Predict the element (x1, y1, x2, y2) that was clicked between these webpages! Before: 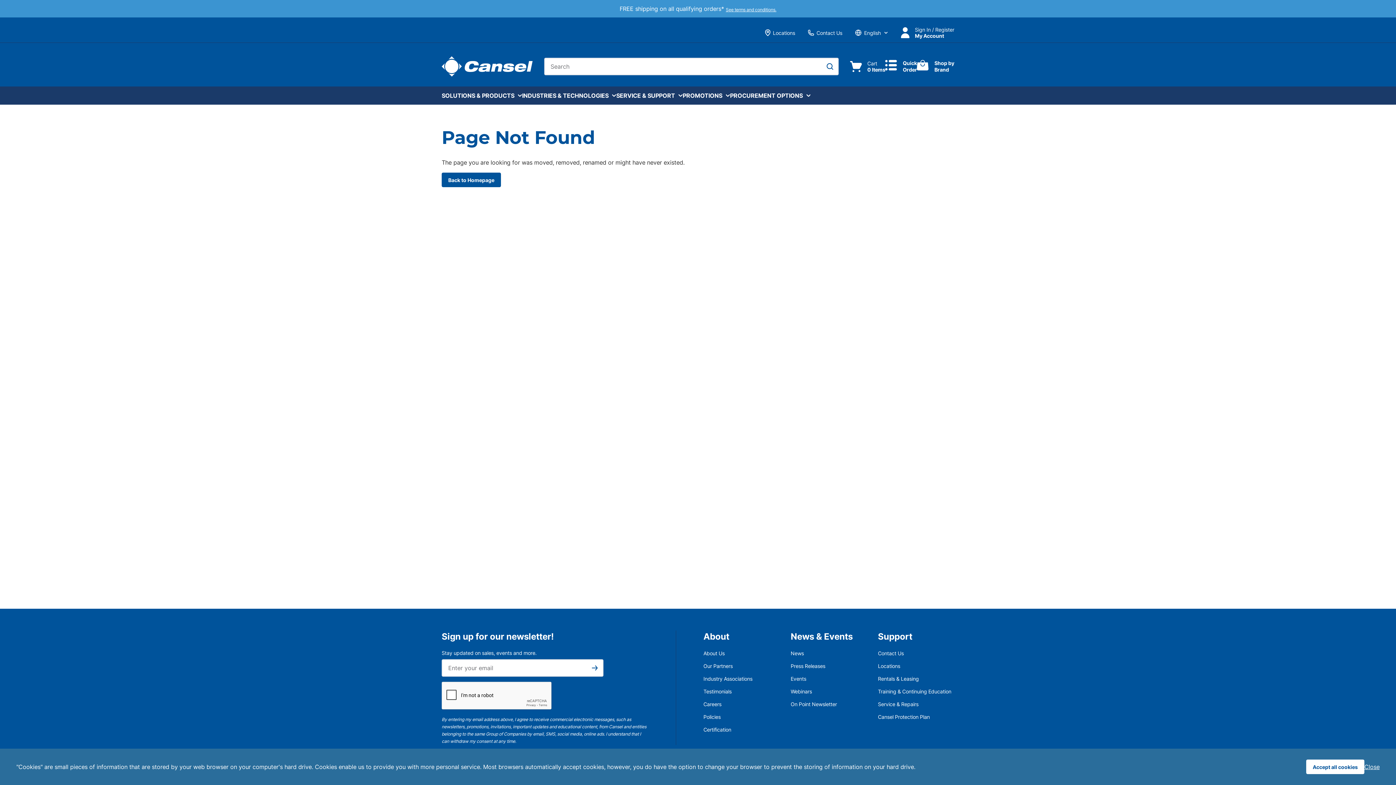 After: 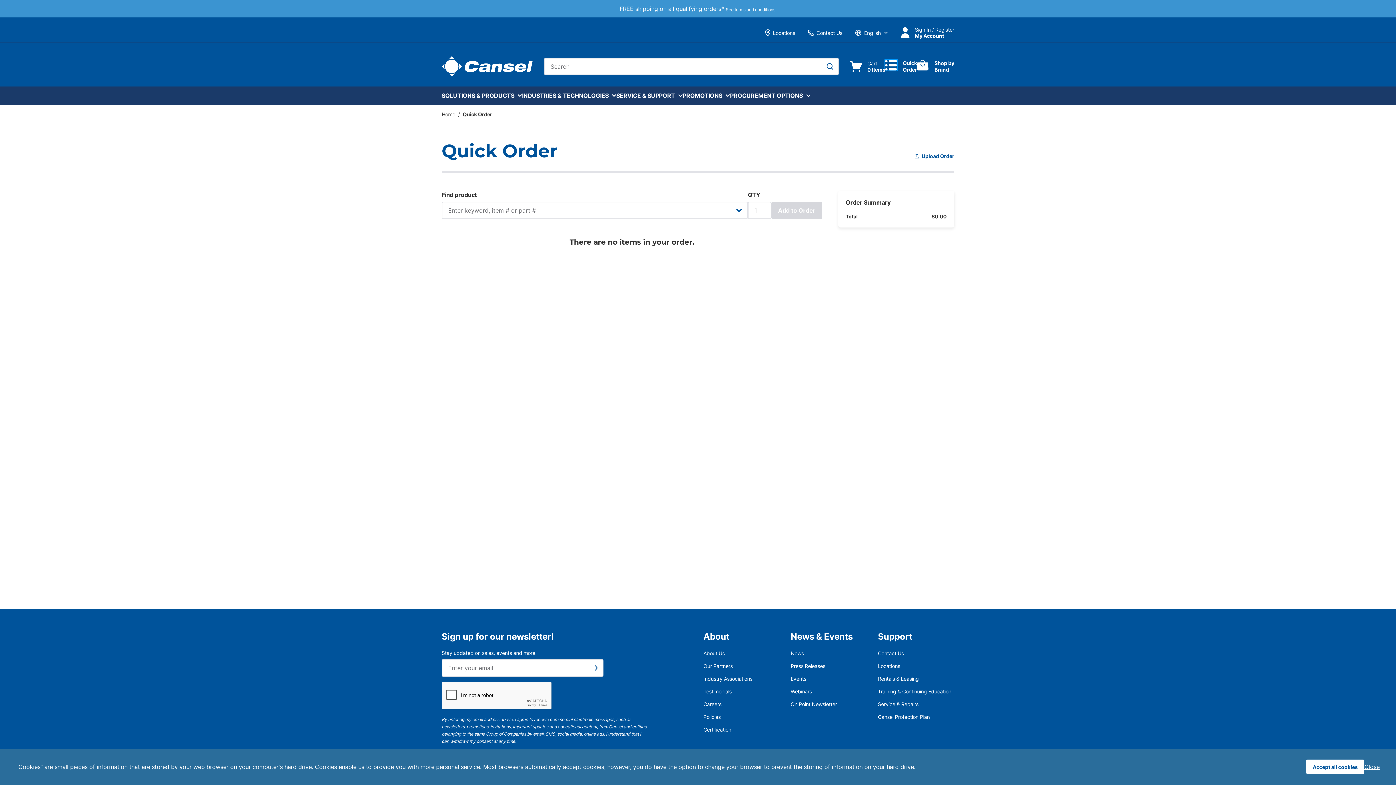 Action: bbox: (885, 59, 897, 70)